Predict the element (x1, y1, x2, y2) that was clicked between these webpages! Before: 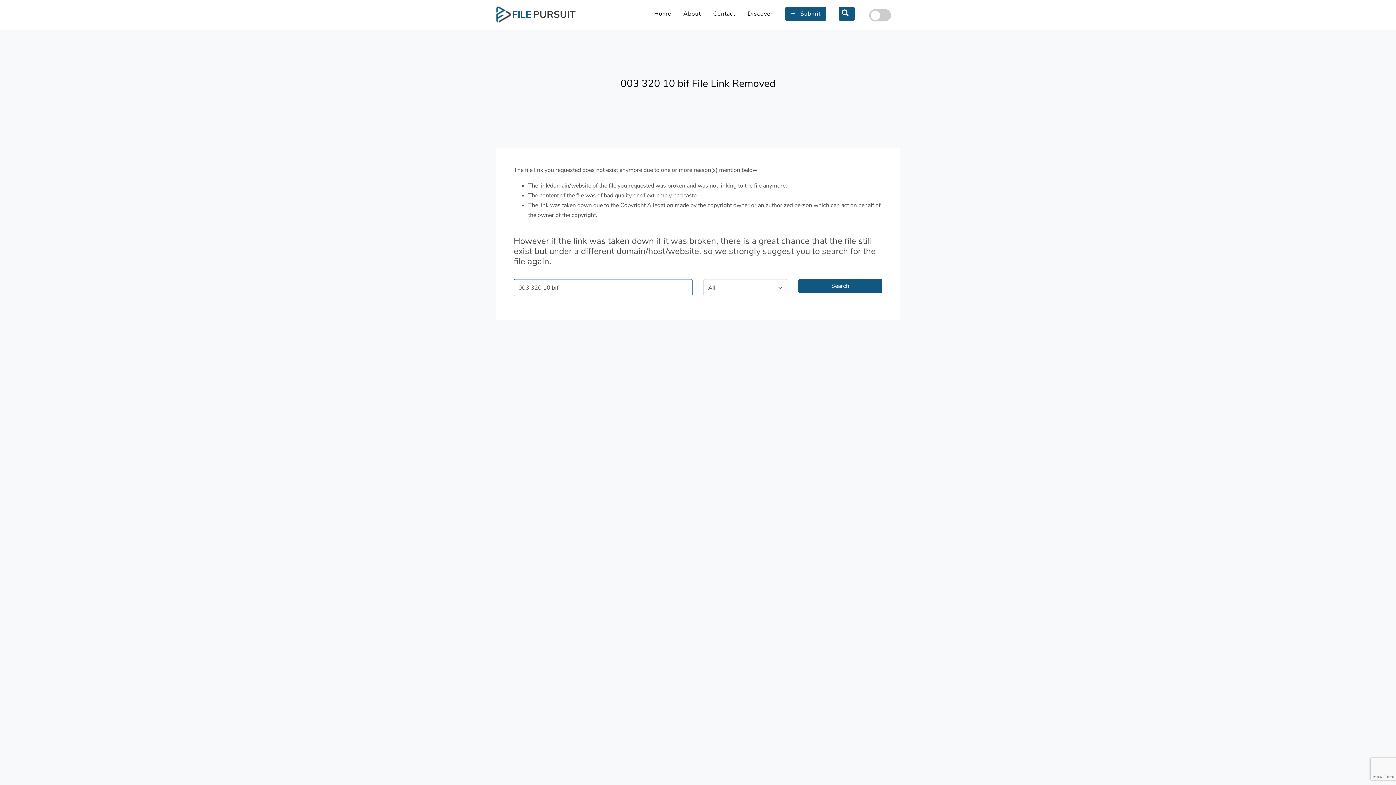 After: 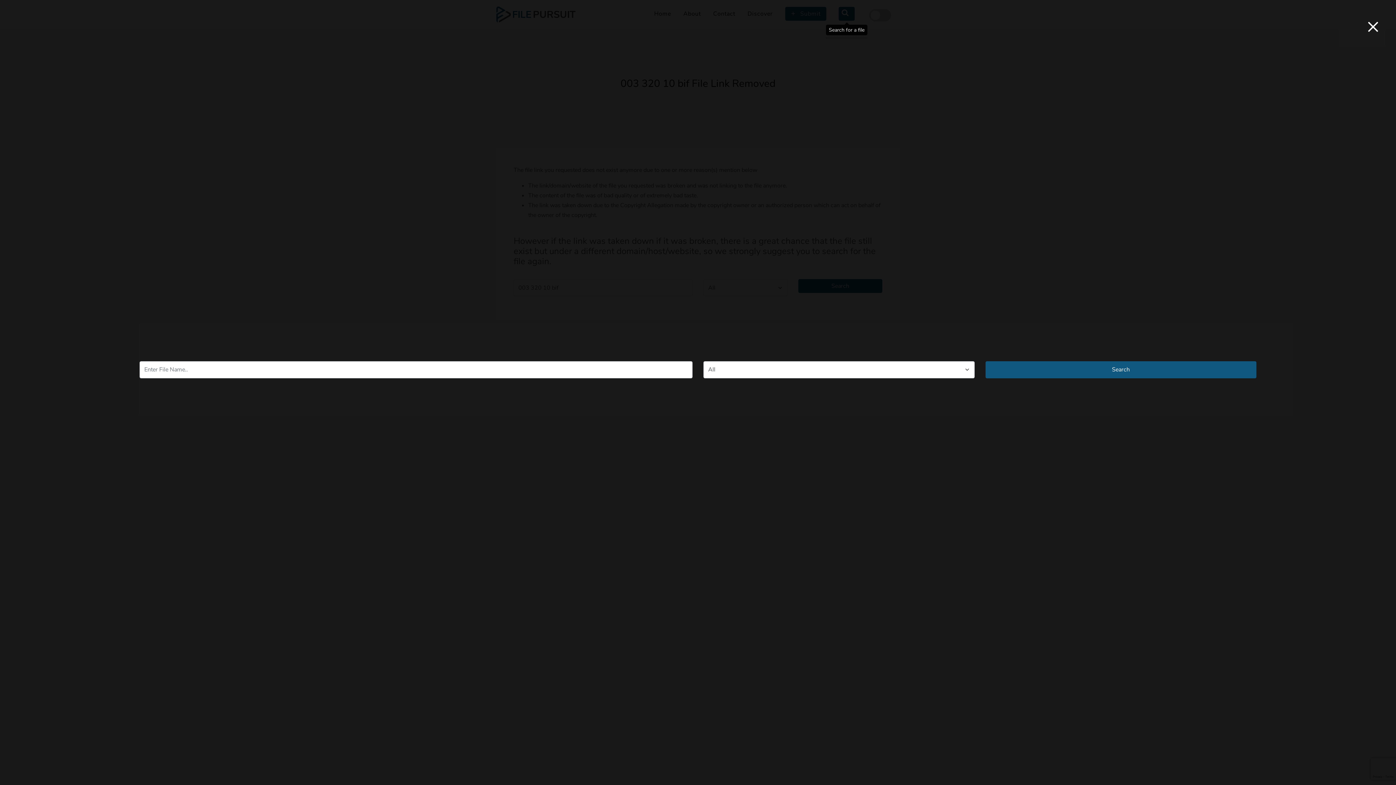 Action: bbox: (835, 5, 858, 22)